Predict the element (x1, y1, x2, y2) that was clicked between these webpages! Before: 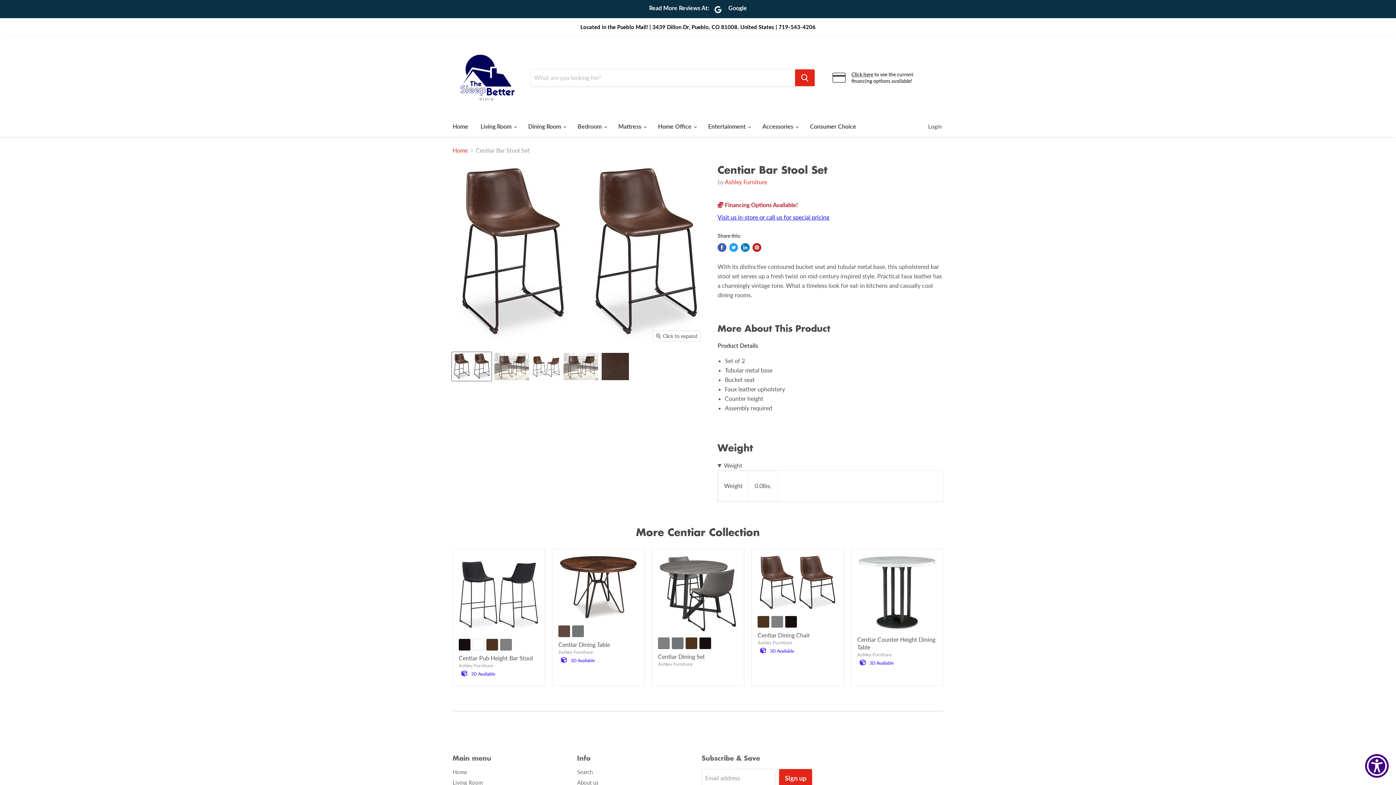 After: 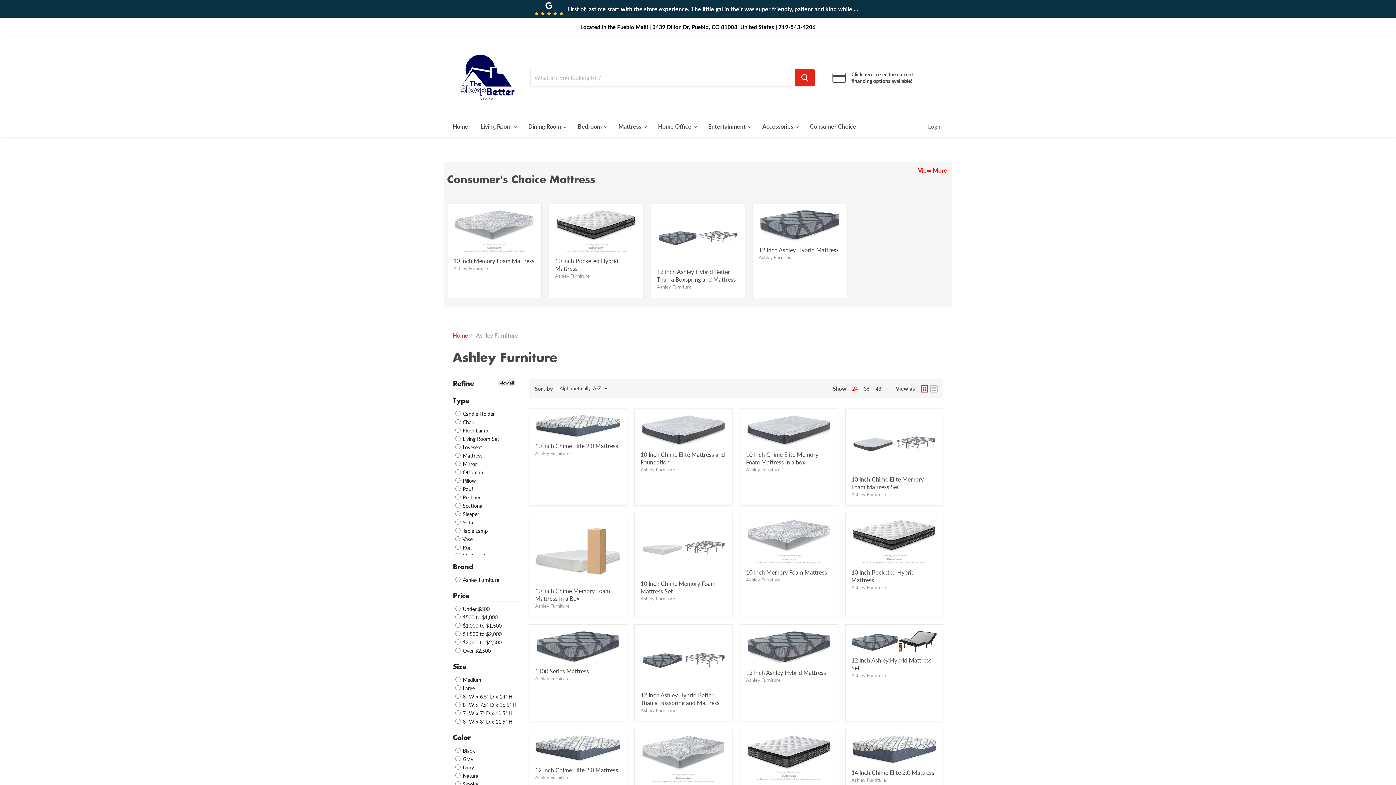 Action: label: Ashley Furniture bbox: (458, 662, 493, 668)